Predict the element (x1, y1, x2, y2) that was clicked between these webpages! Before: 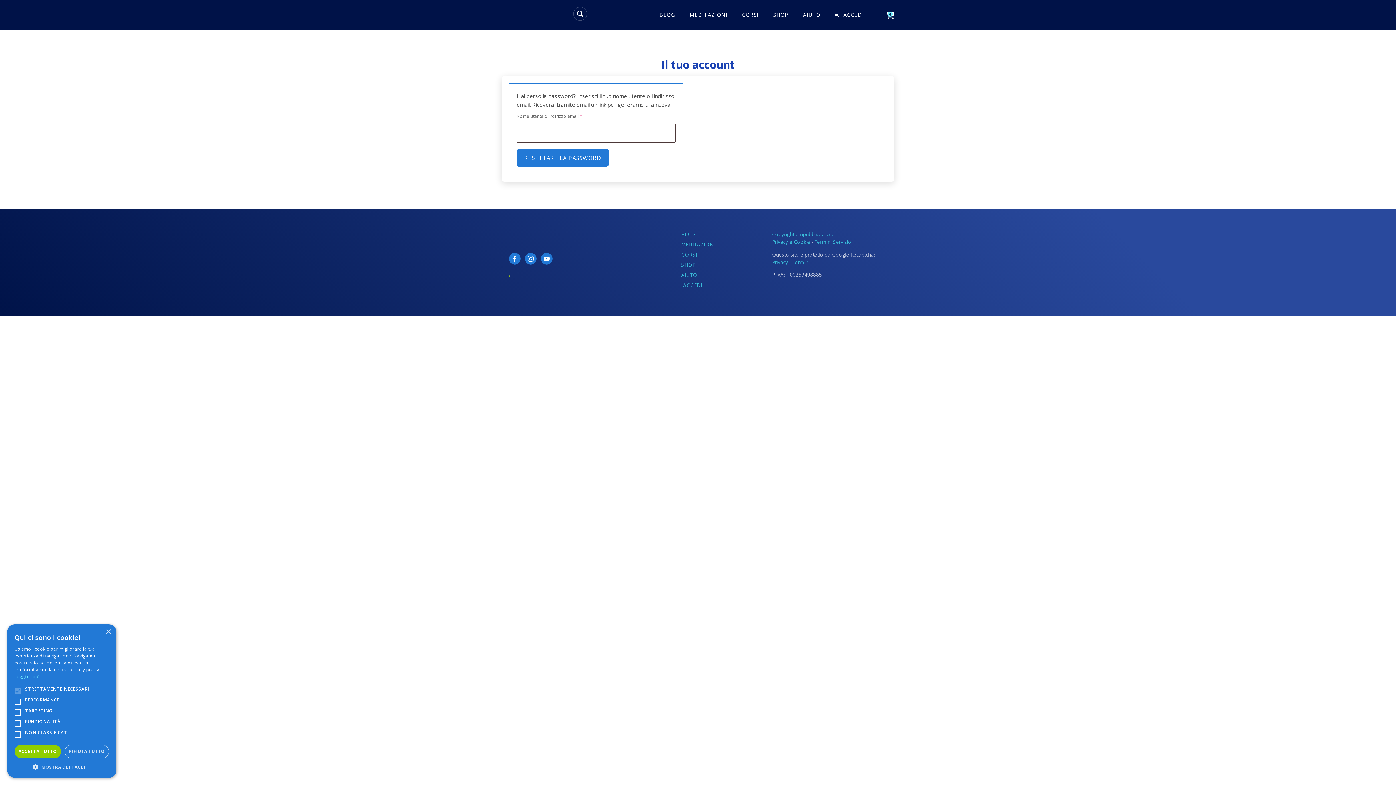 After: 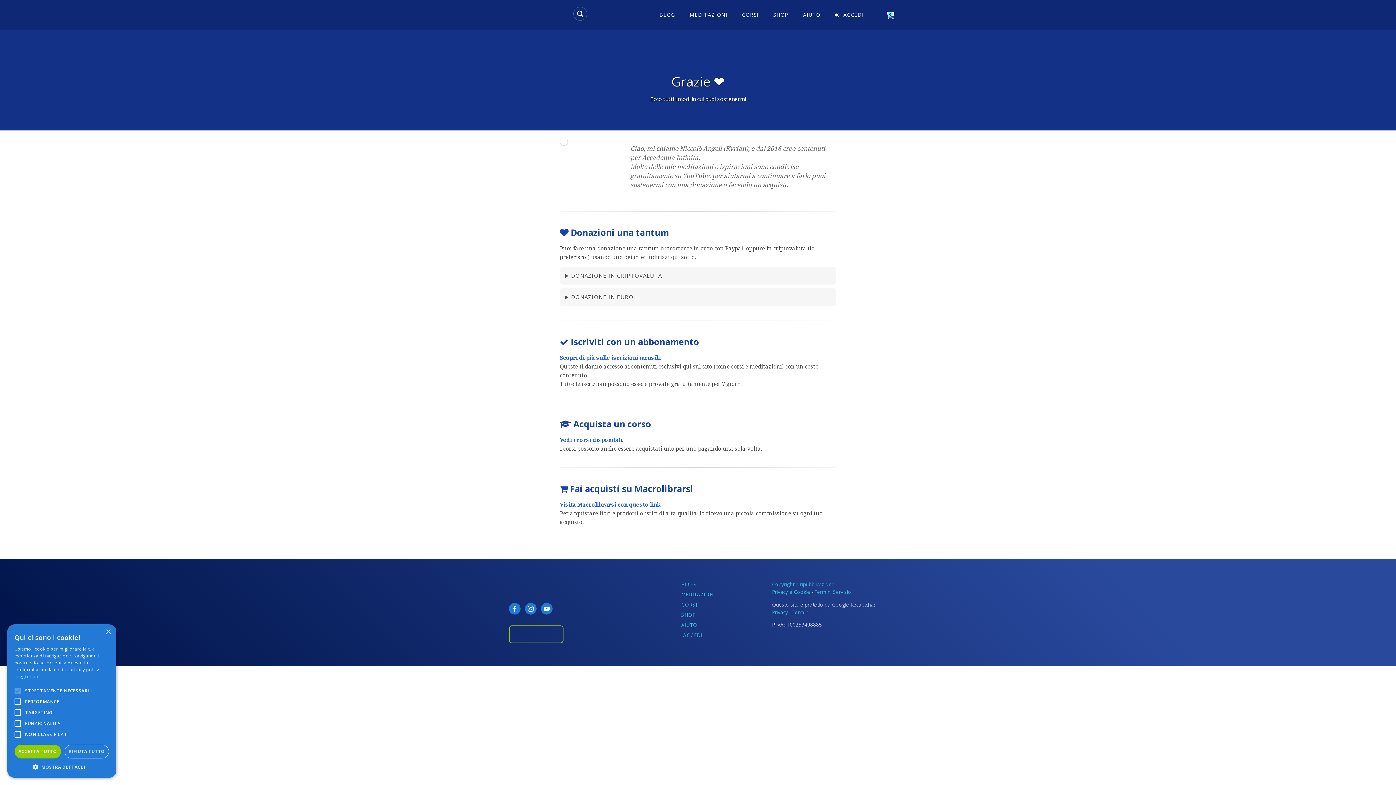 Action: bbox: (871, 5, 885, 16)